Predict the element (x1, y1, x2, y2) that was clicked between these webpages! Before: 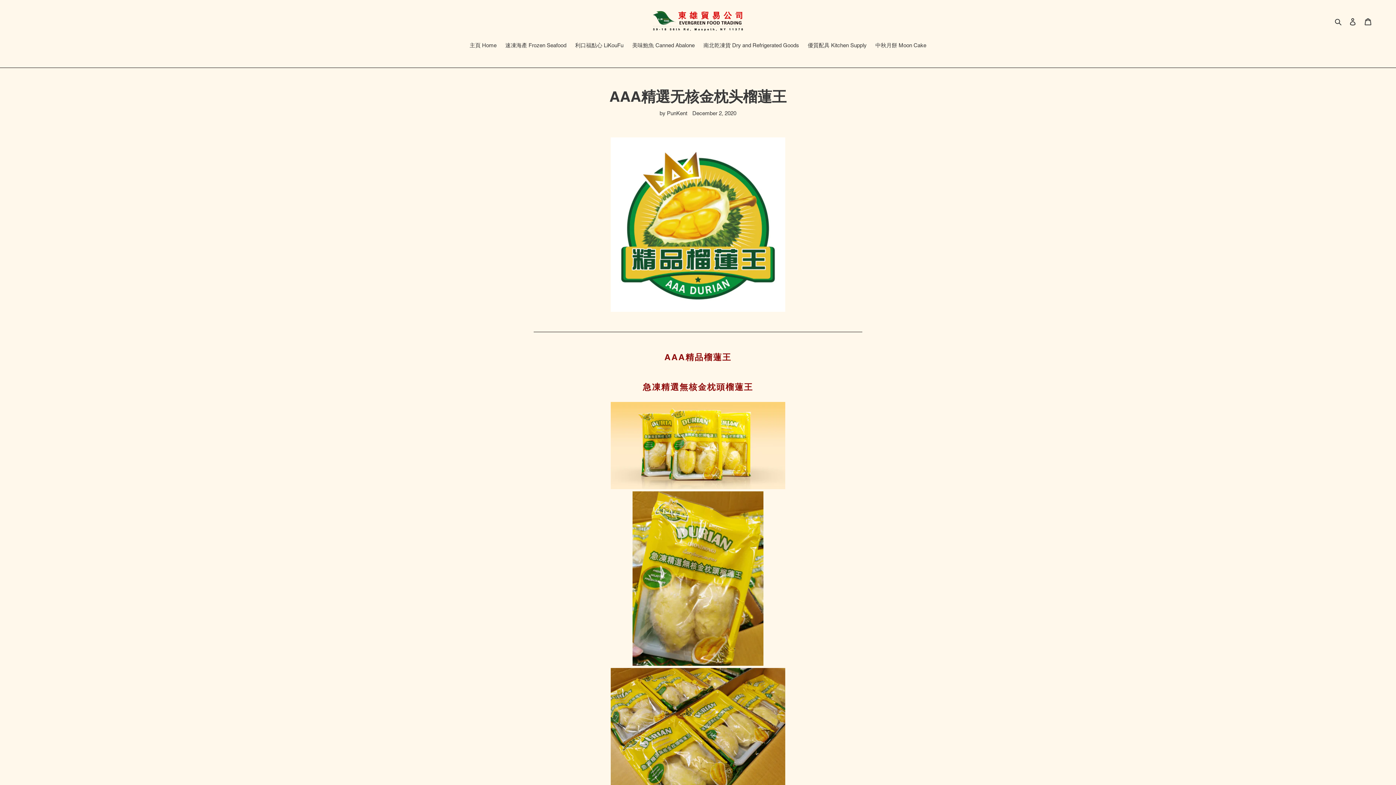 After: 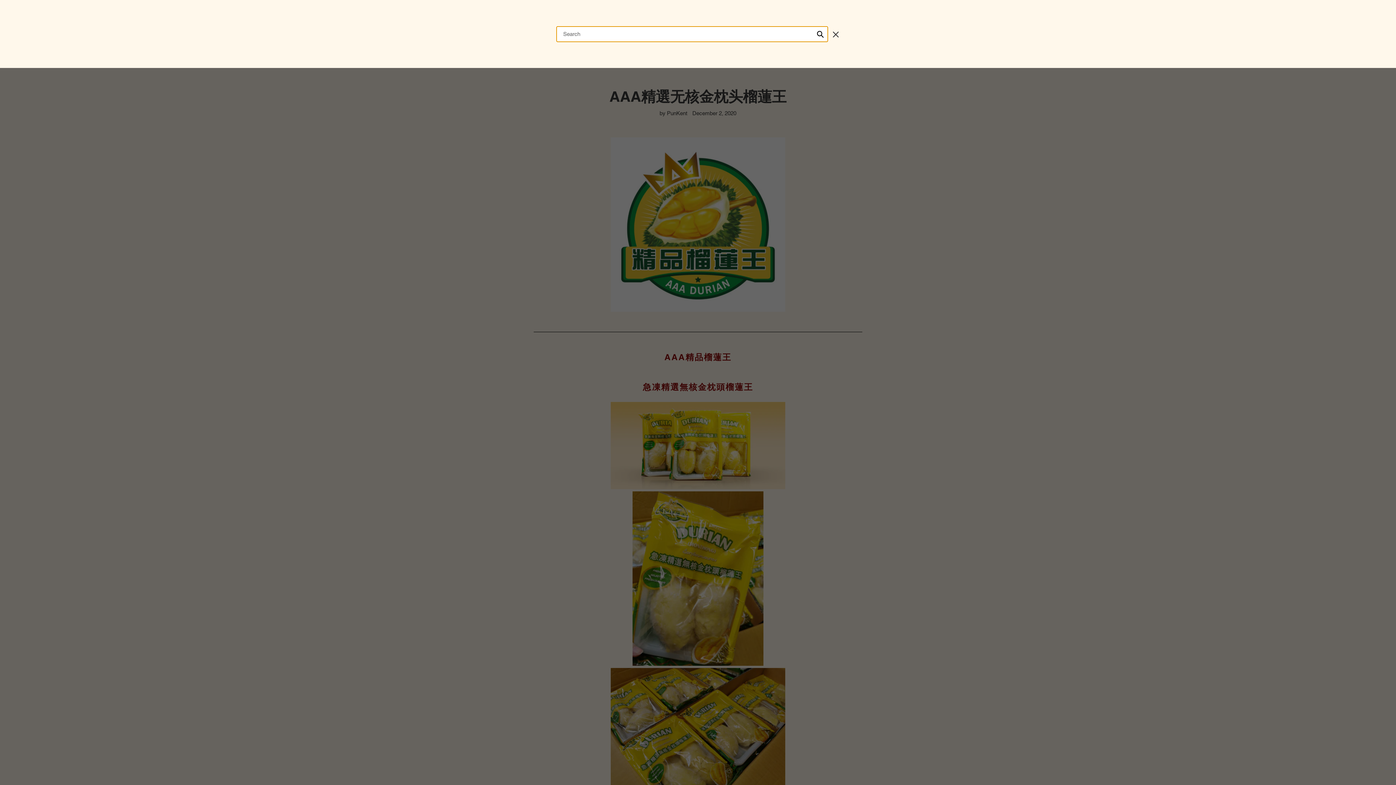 Action: label: Search bbox: (1332, 17, 1345, 25)